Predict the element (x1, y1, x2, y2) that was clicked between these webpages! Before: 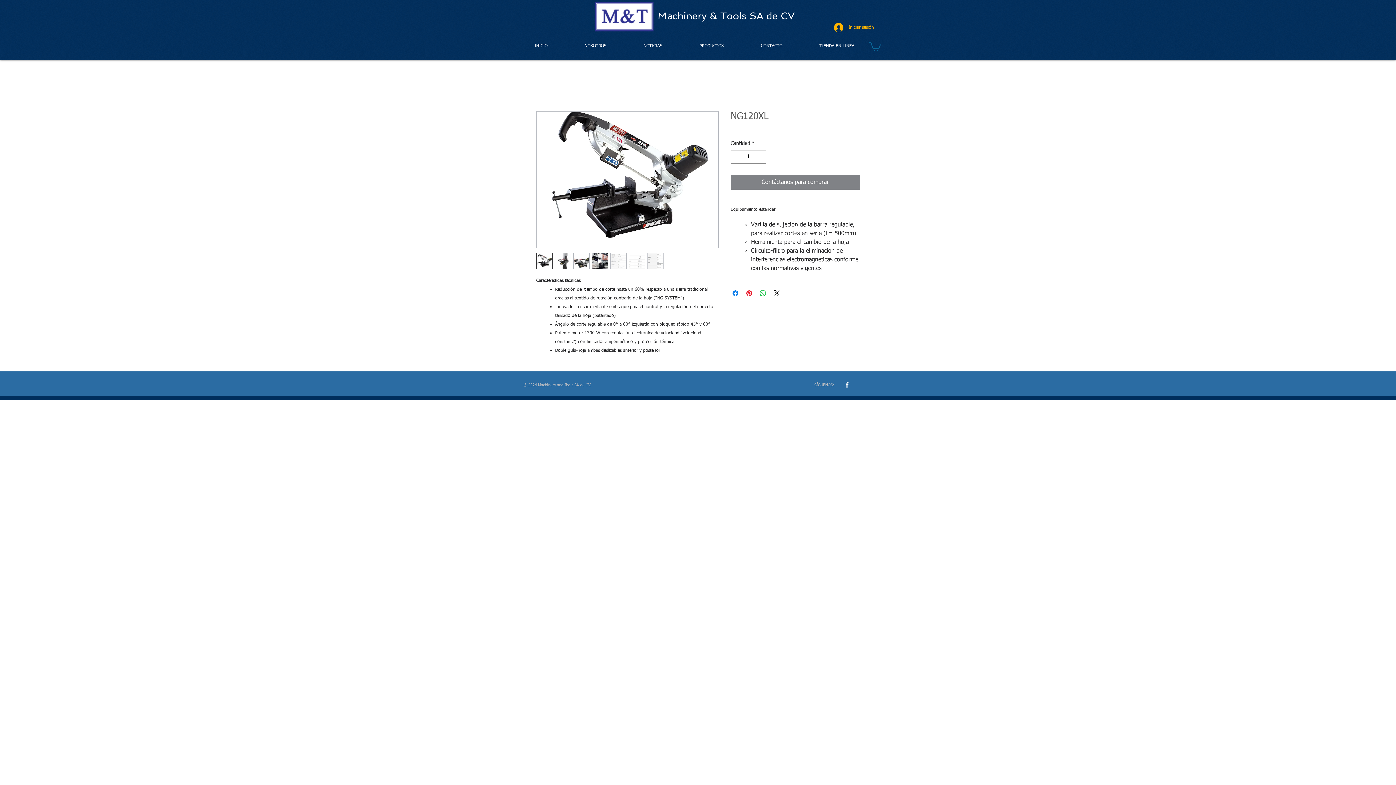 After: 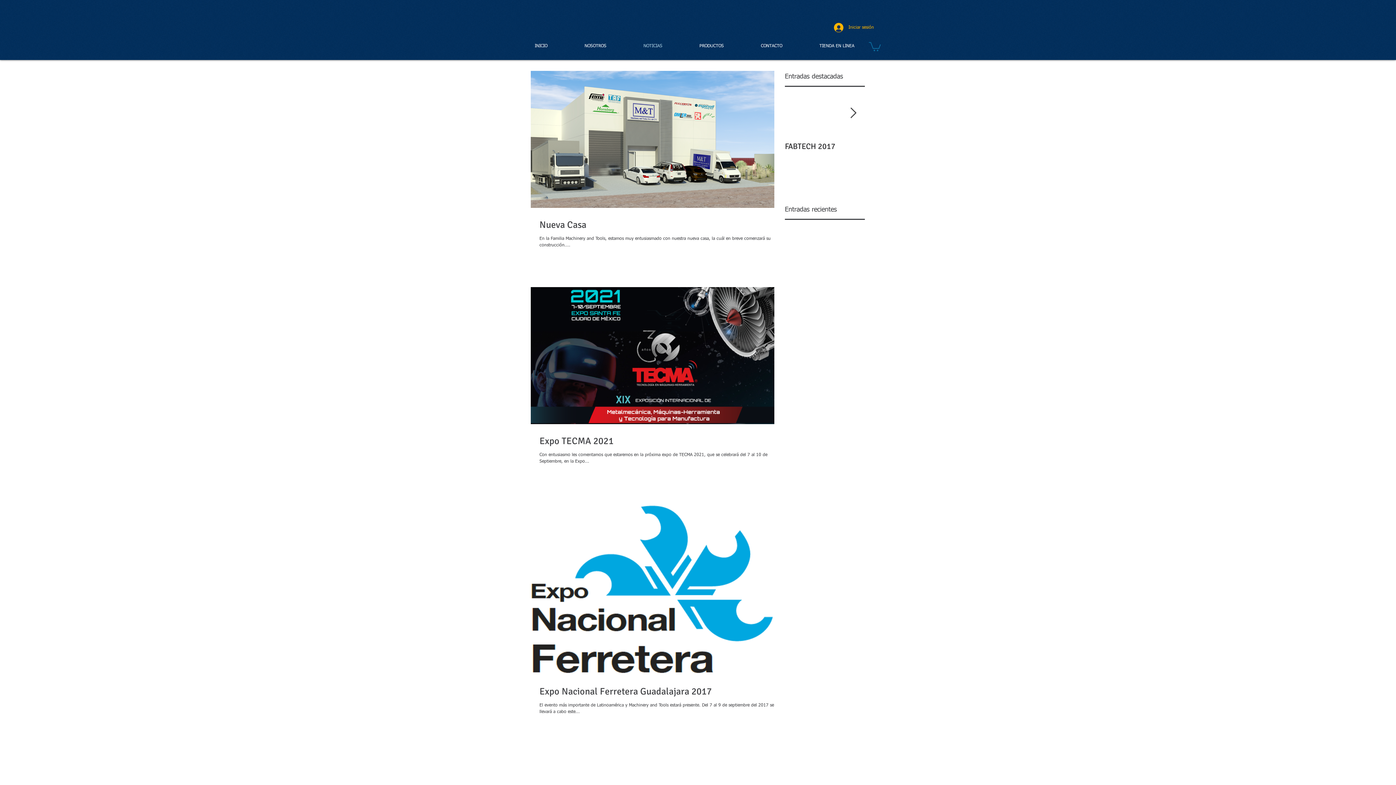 Action: label: NOTICIAS bbox: (636, 33, 692, 58)